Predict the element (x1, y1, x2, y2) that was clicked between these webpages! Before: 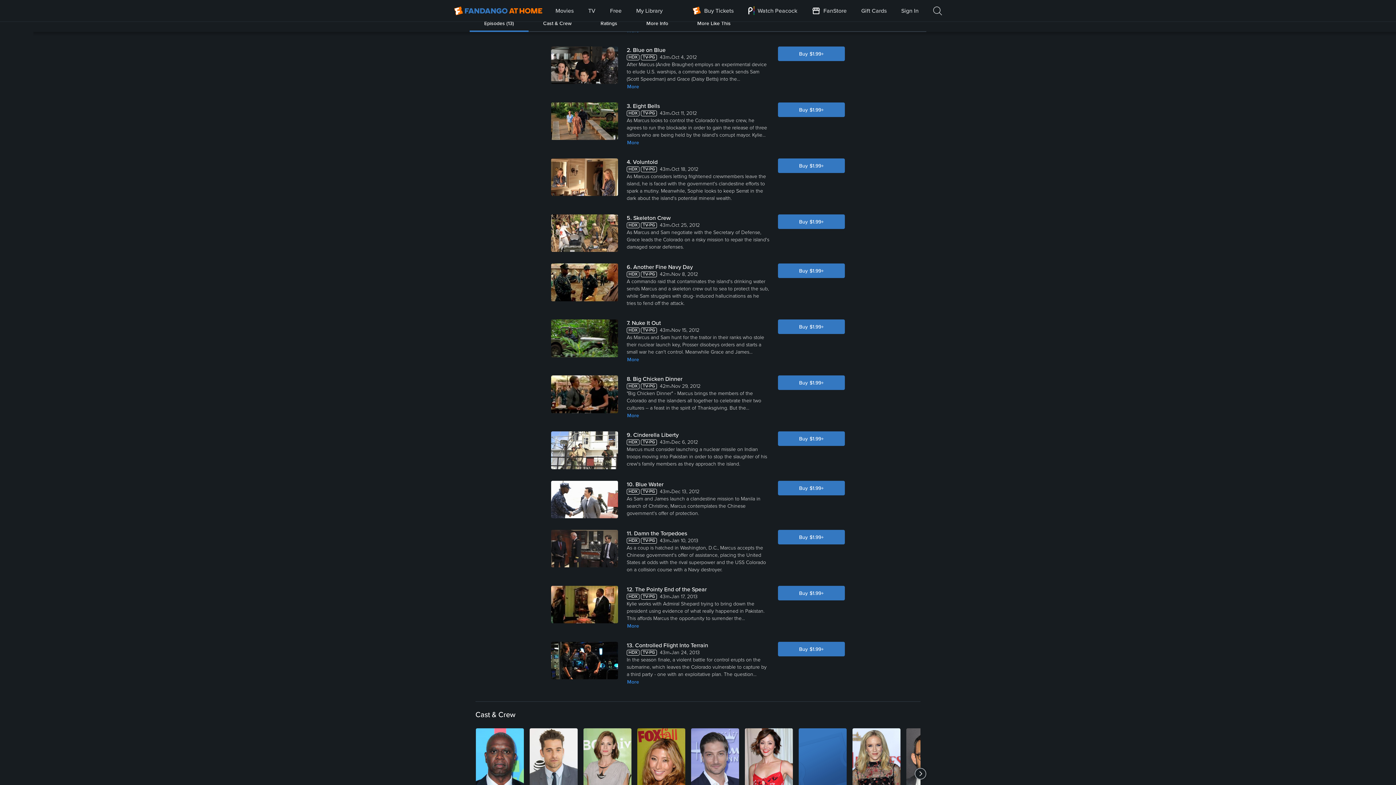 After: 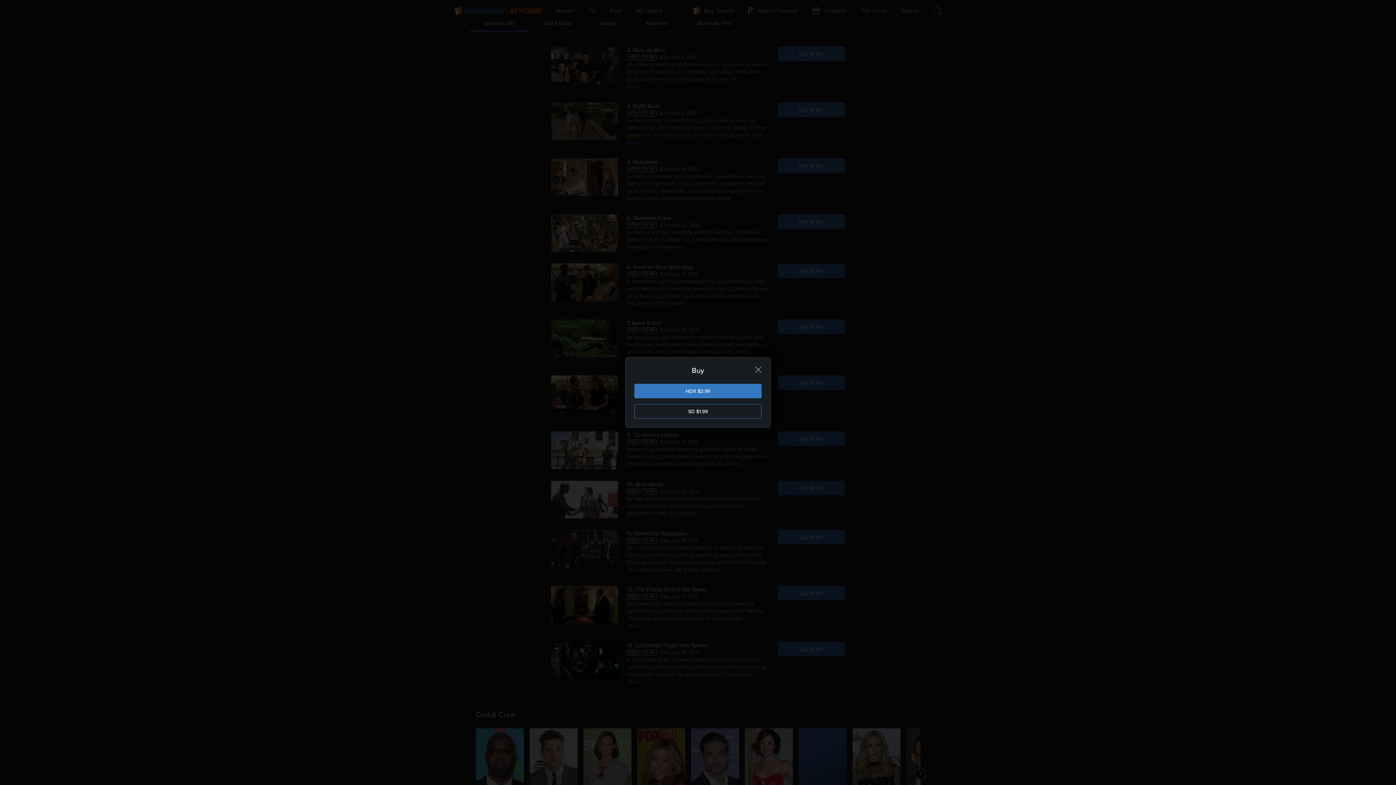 Action: bbox: (778, 375, 845, 390) label: Buy$1.99+